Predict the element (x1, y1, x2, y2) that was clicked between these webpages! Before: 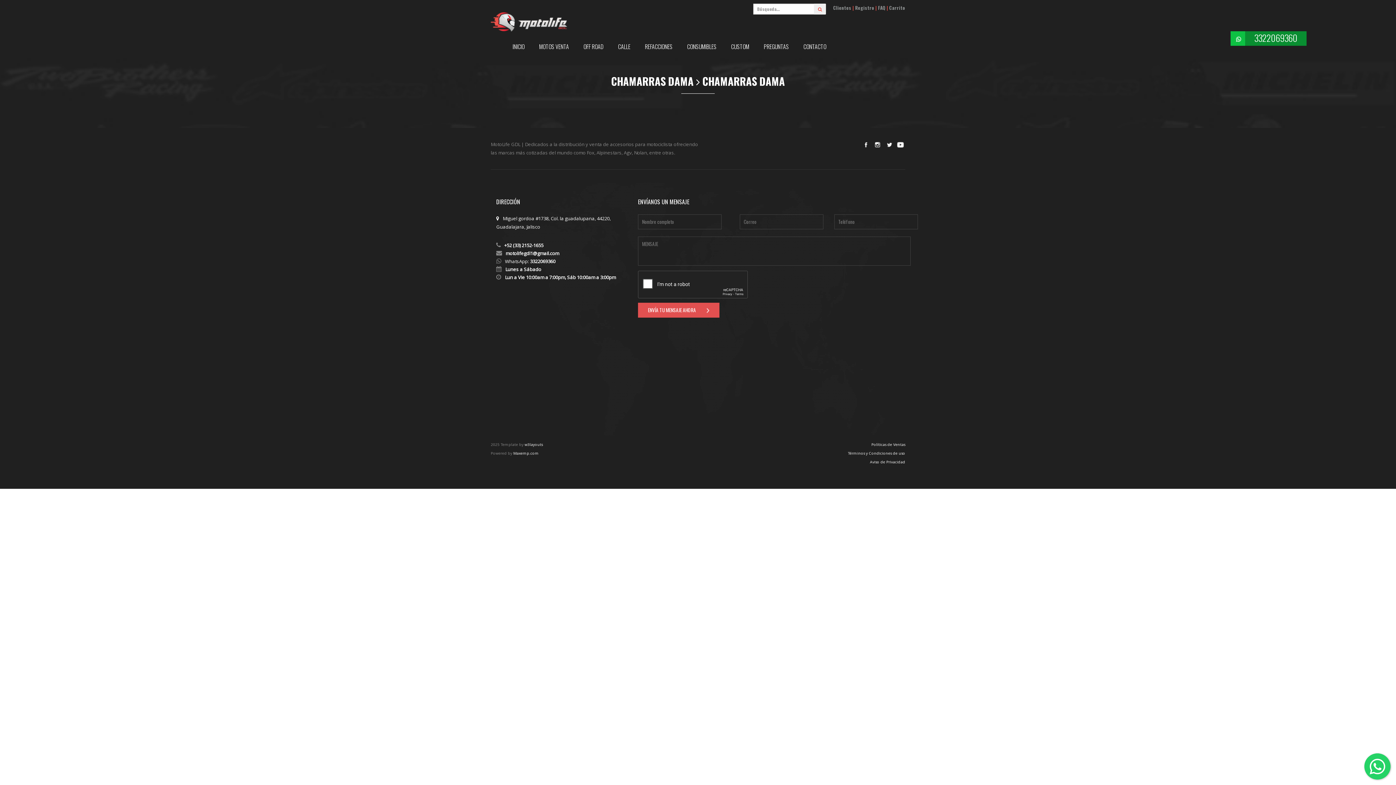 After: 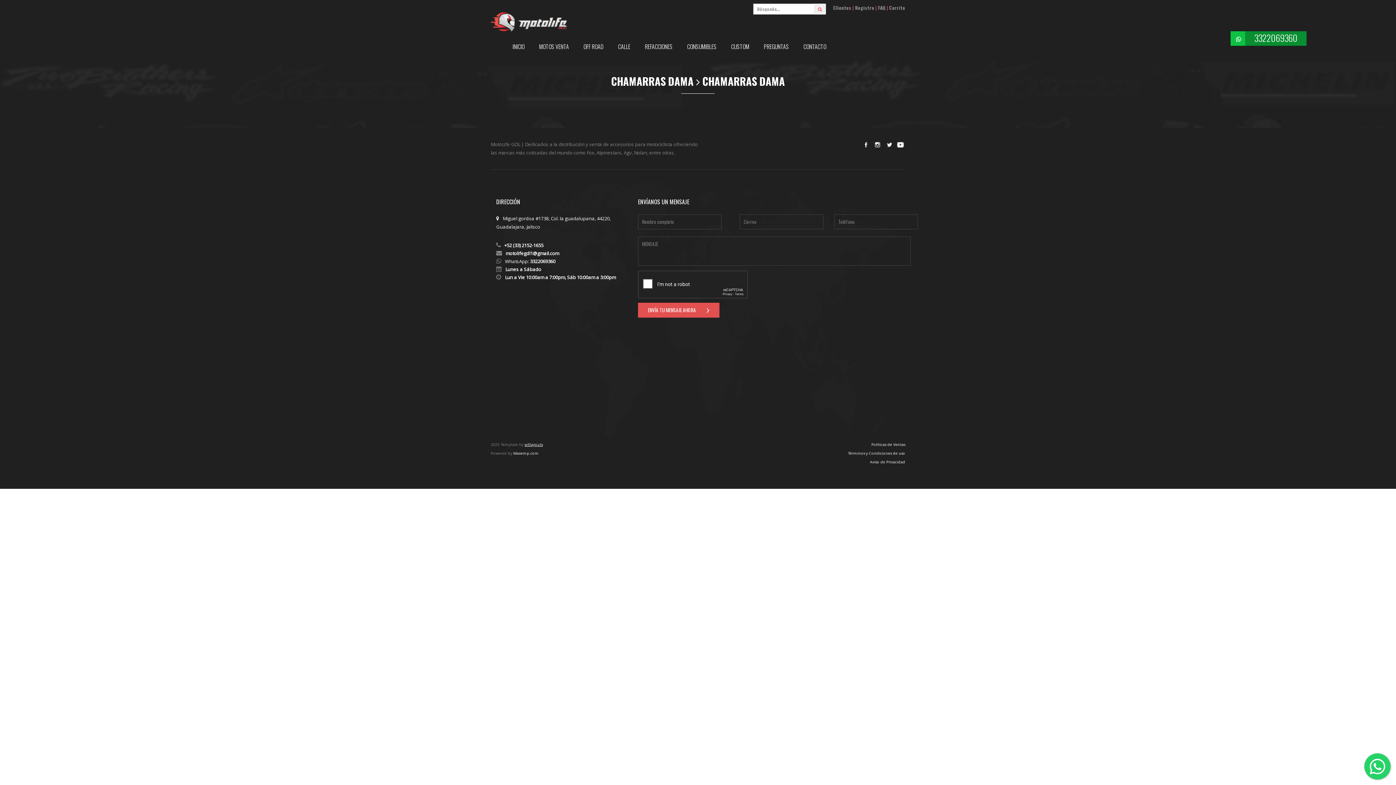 Action: bbox: (524, 442, 542, 447) label: w3layouts